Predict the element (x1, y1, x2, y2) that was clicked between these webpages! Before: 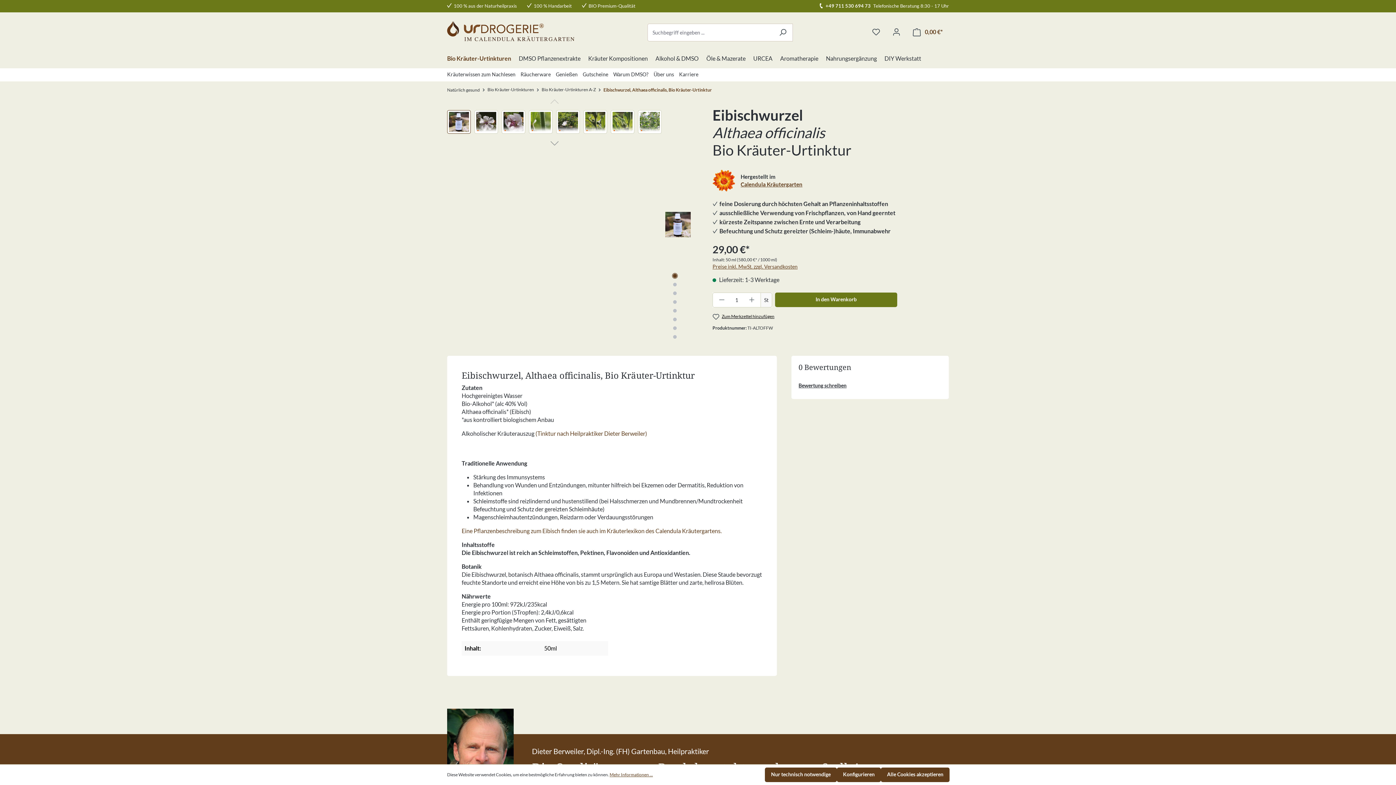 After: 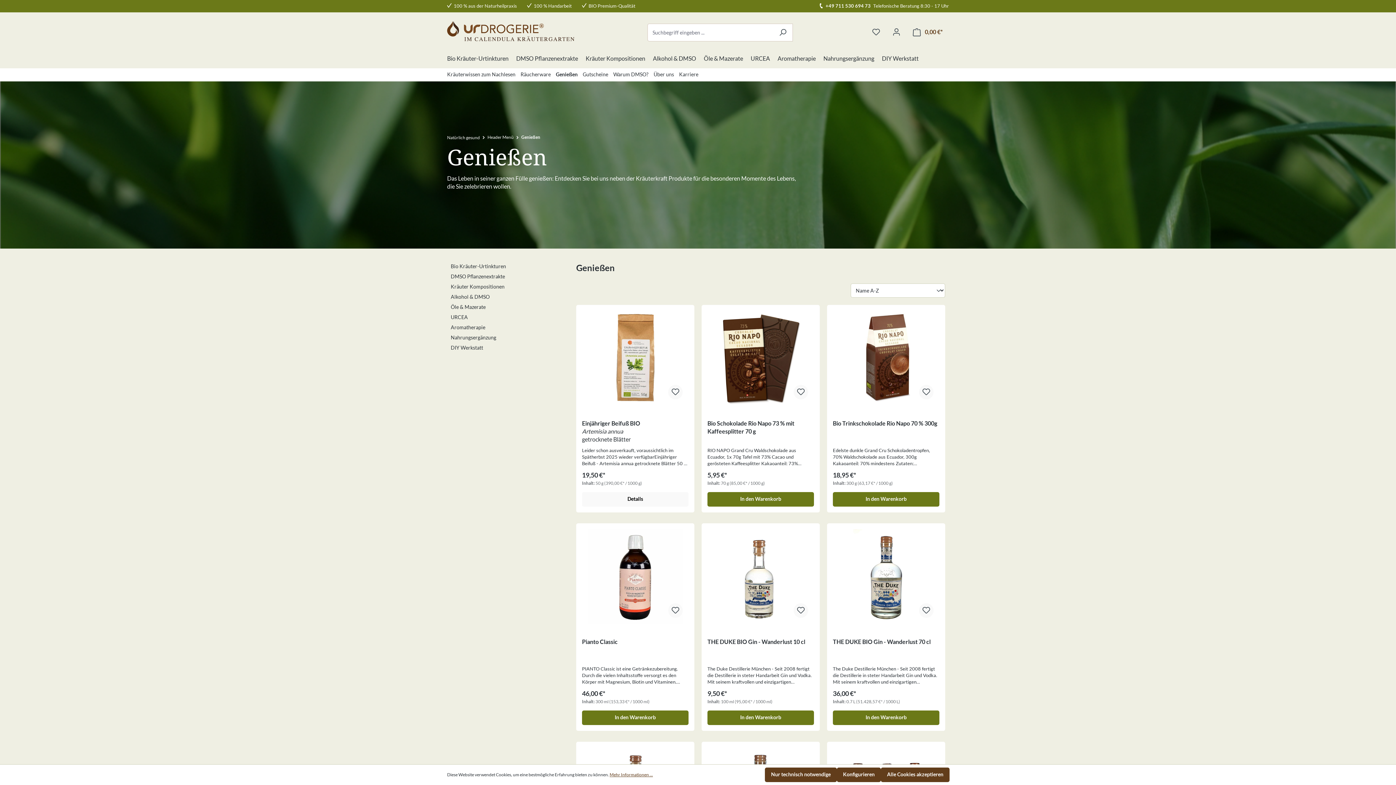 Action: label: Genießen bbox: (556, 68, 582, 81)